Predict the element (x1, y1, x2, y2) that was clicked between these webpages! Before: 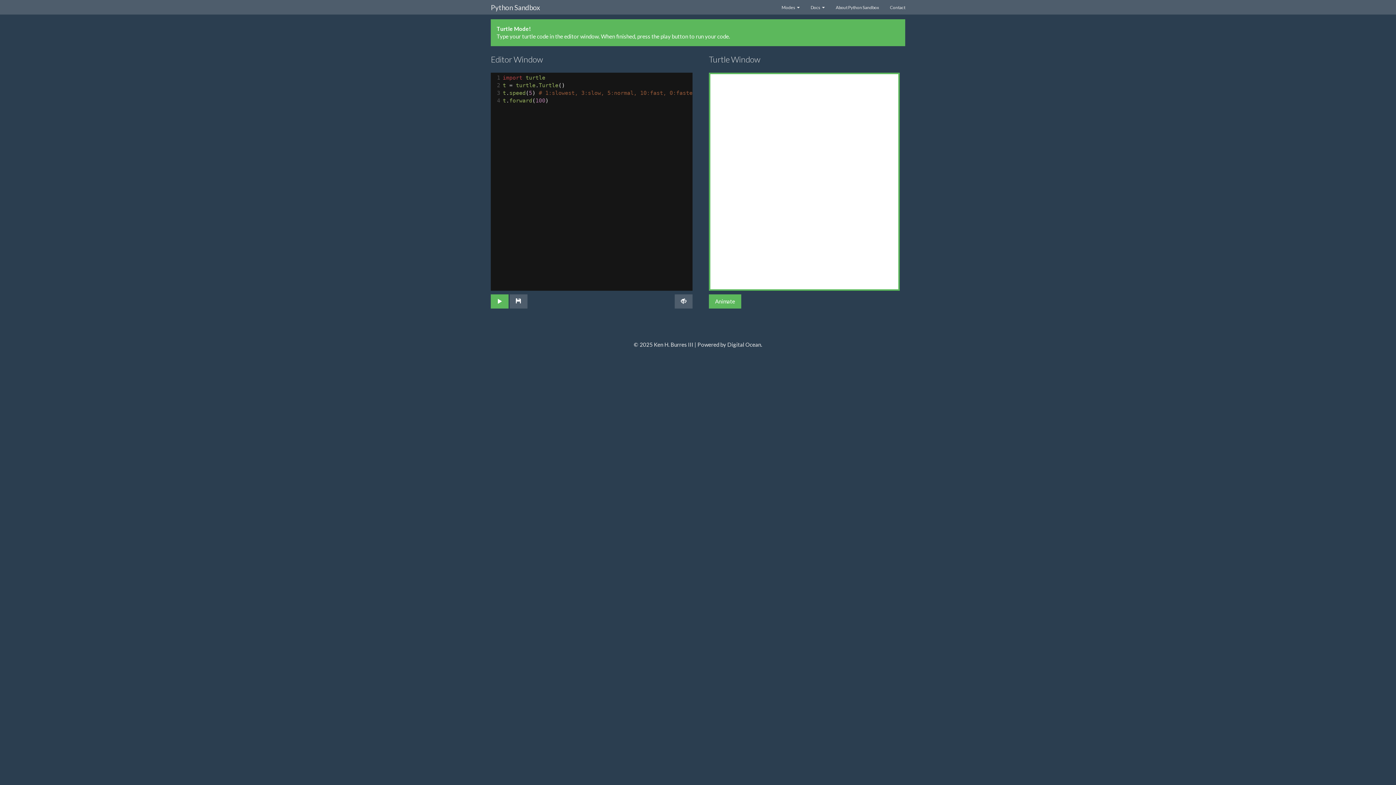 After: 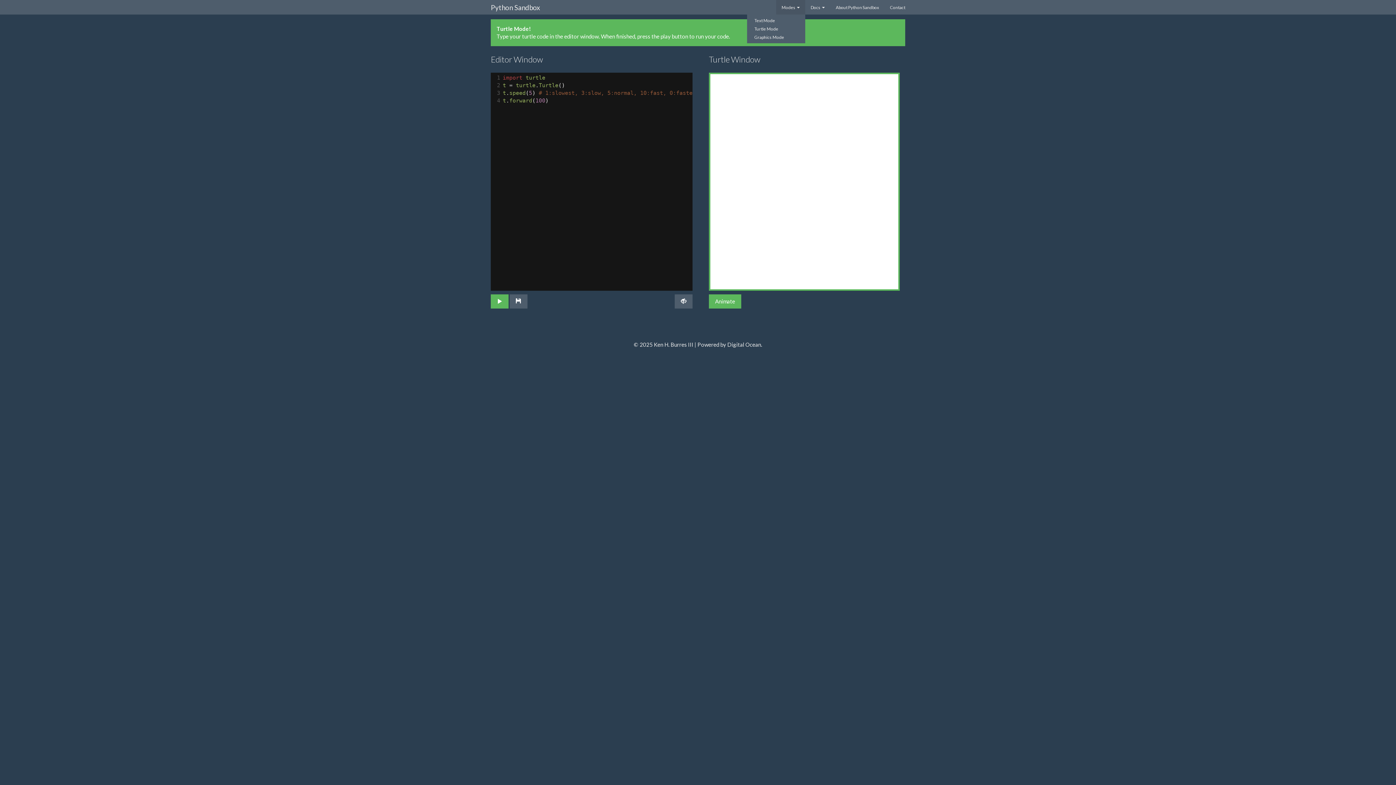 Action: bbox: (776, 0, 805, 14) label: Modes 